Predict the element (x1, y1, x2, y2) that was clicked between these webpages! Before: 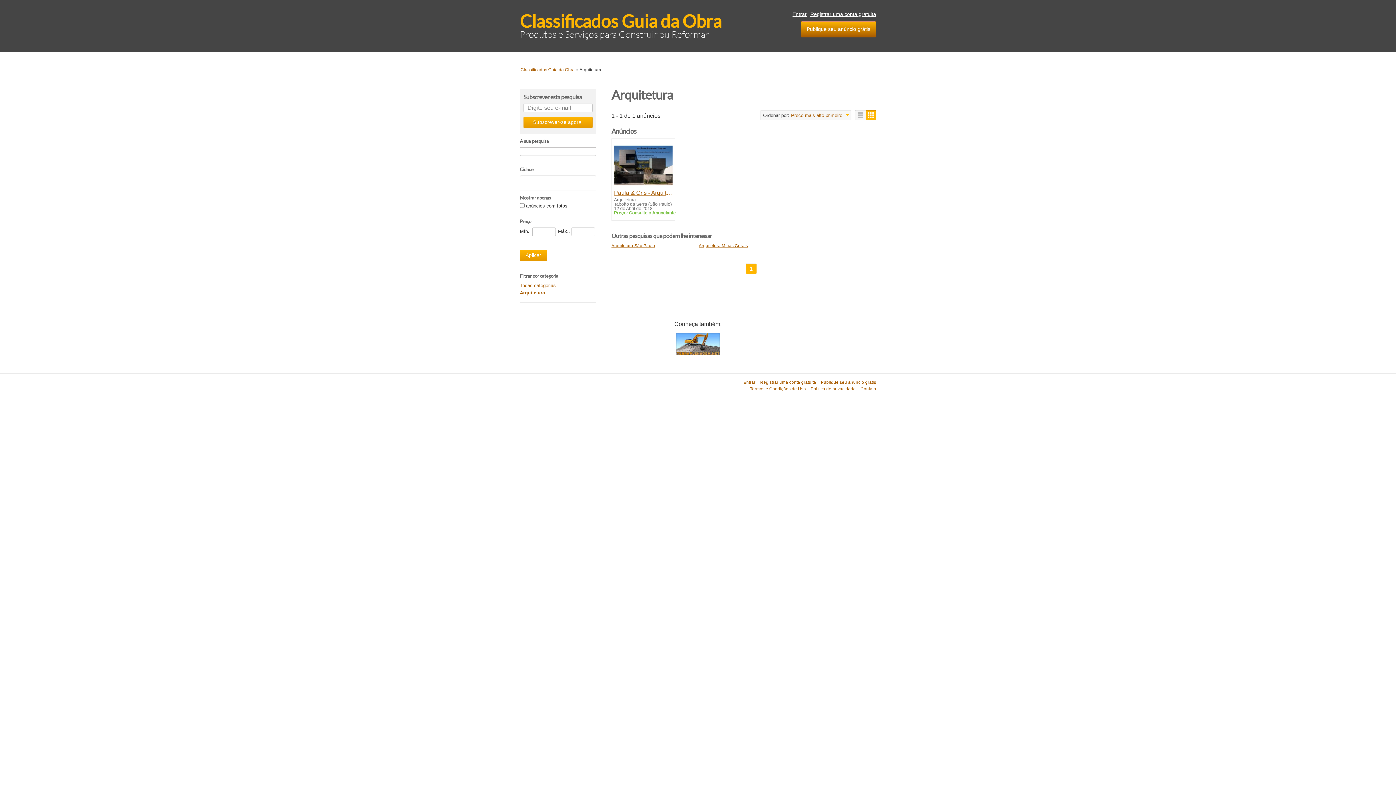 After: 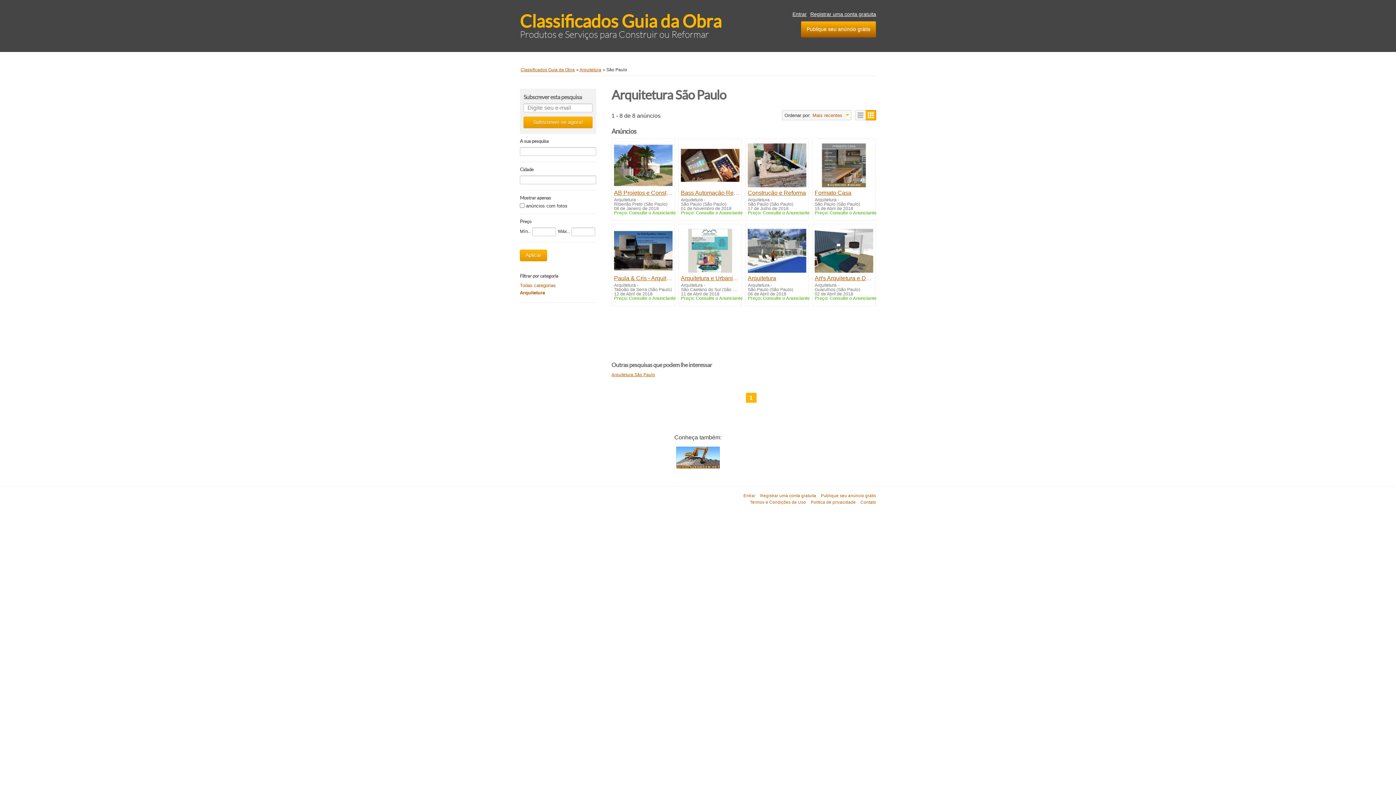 Action: bbox: (611, 243, 655, 247) label: Arquitetura São Paulo